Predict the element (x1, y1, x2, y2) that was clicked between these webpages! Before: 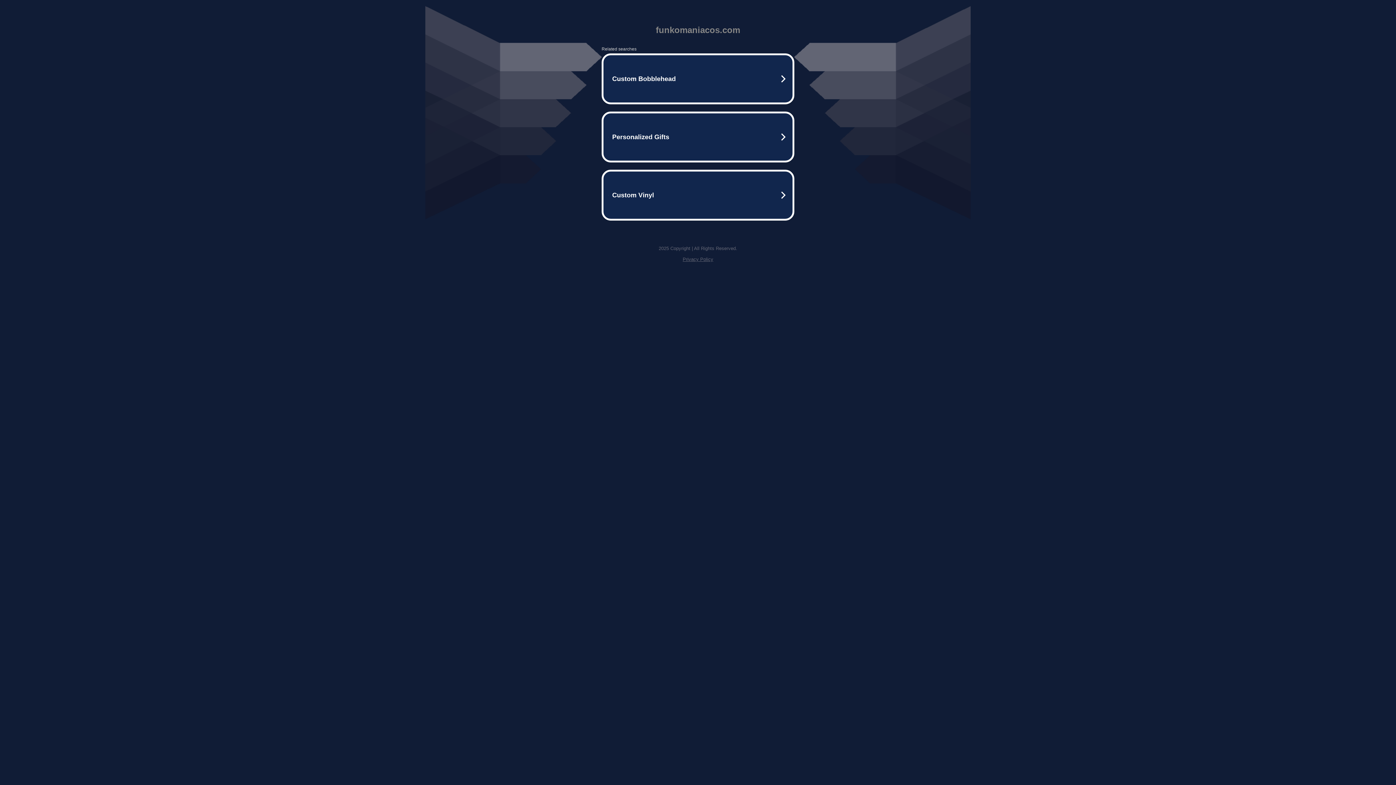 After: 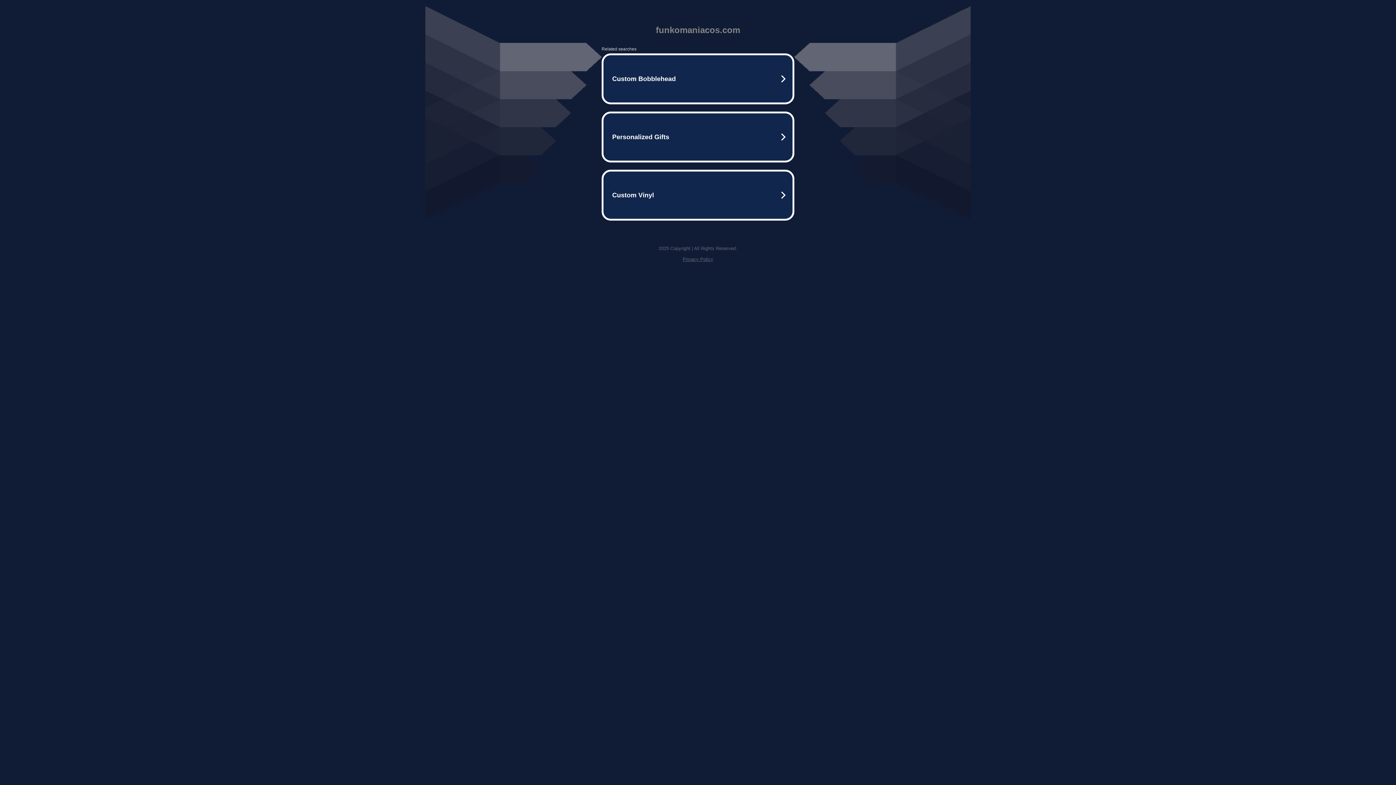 Action: bbox: (682, 256, 713, 262) label: Privacy Policy